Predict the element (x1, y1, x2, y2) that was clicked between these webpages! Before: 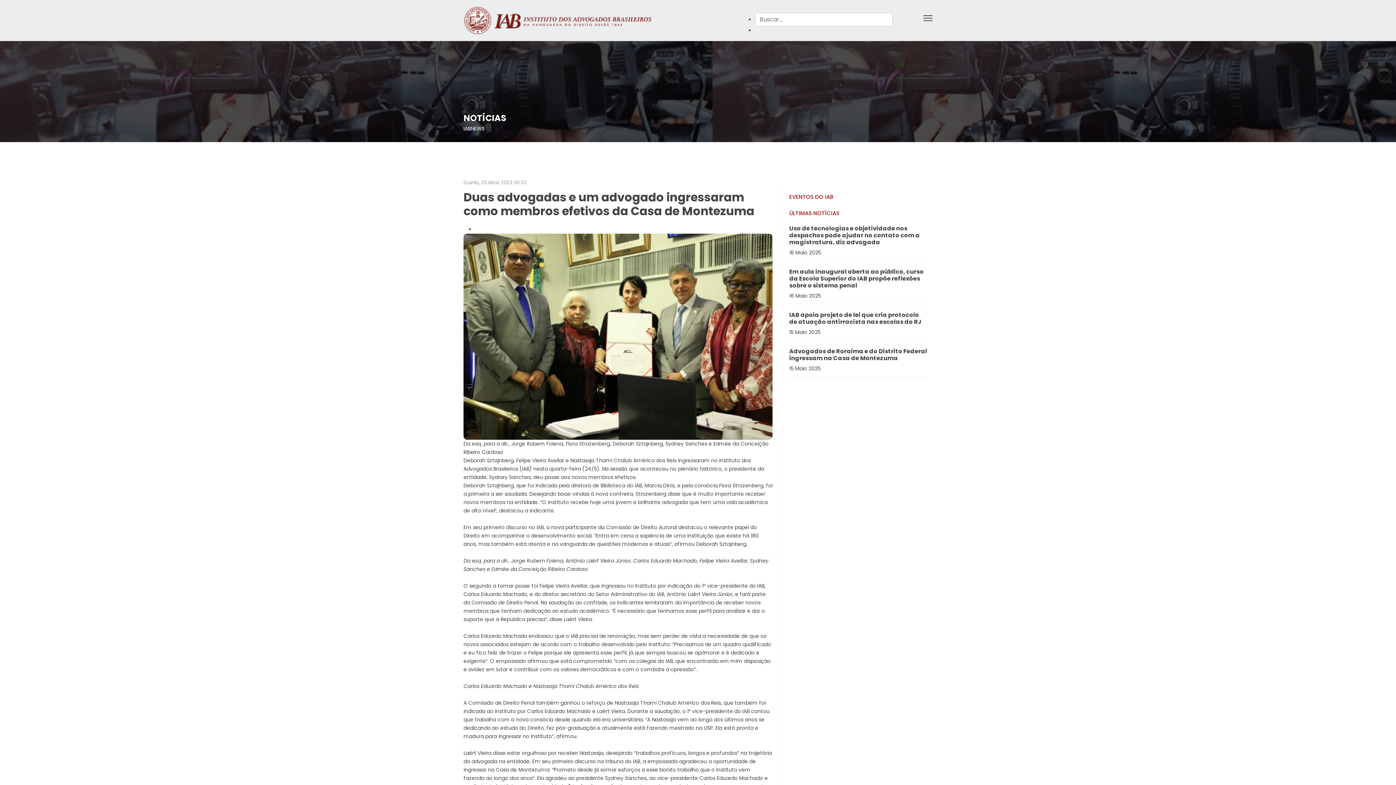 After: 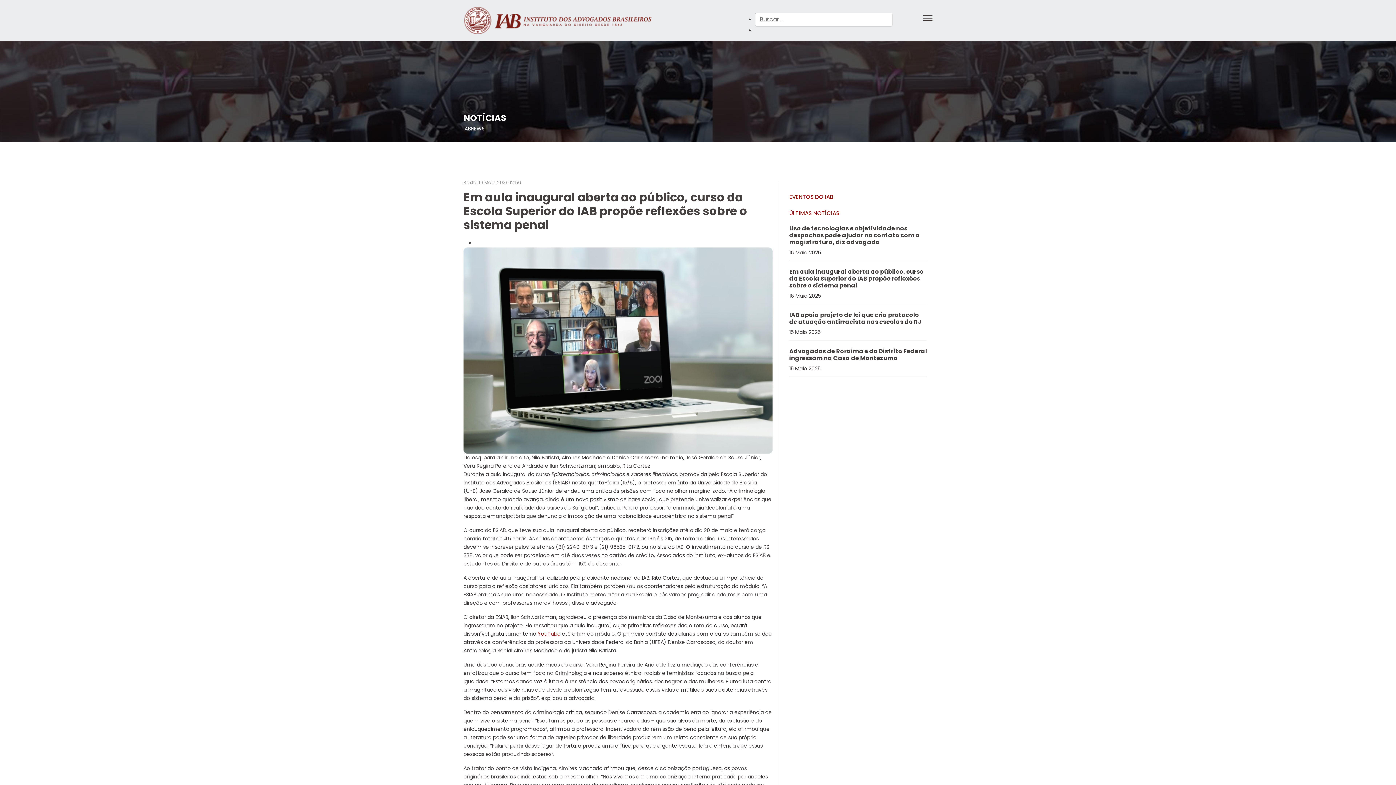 Action: bbox: (789, 267, 924, 289) label: Em aula inaugural aberta ao público, curso da Escola Superior do IAB propõe reflexões sobre o sistema penal